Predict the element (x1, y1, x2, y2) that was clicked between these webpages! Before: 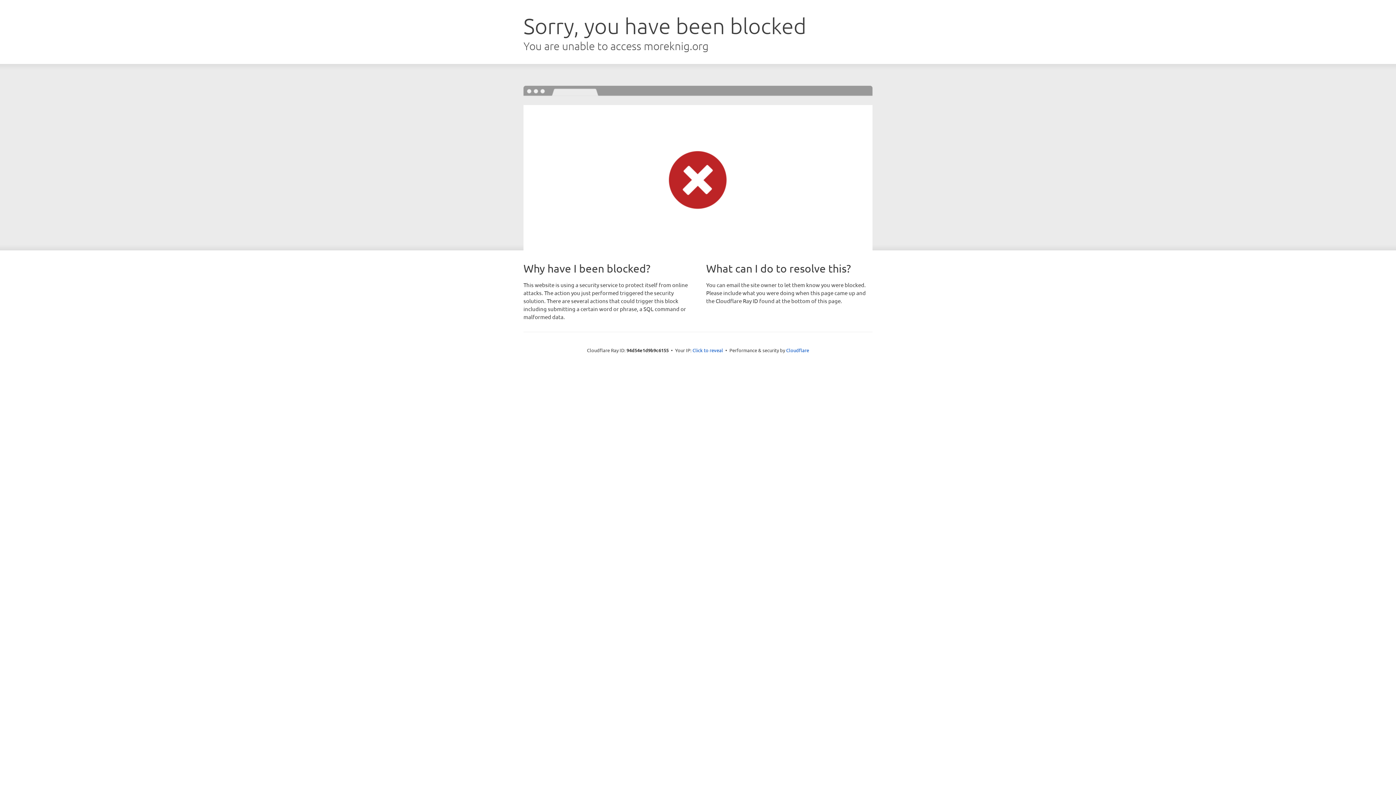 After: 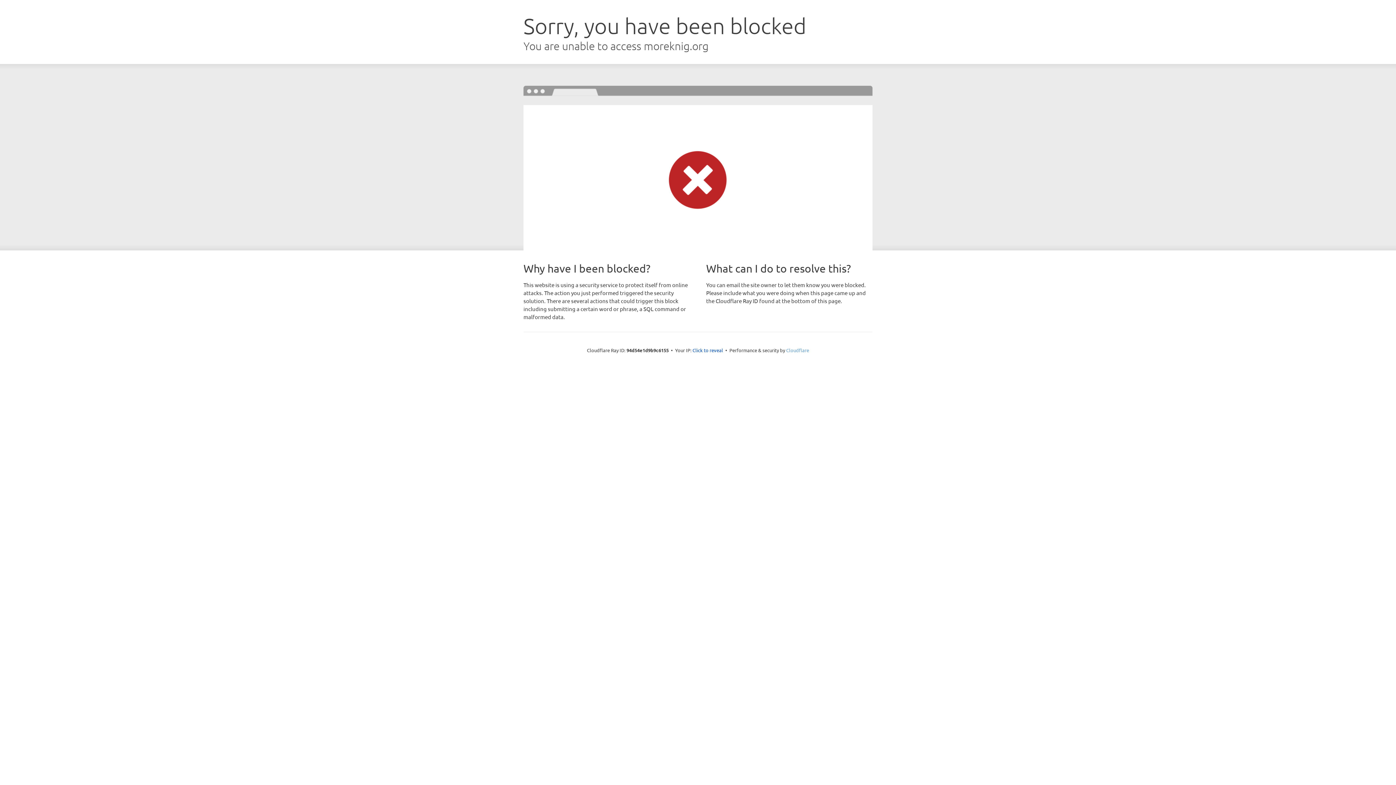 Action: bbox: (786, 347, 809, 353) label: Cloudflare